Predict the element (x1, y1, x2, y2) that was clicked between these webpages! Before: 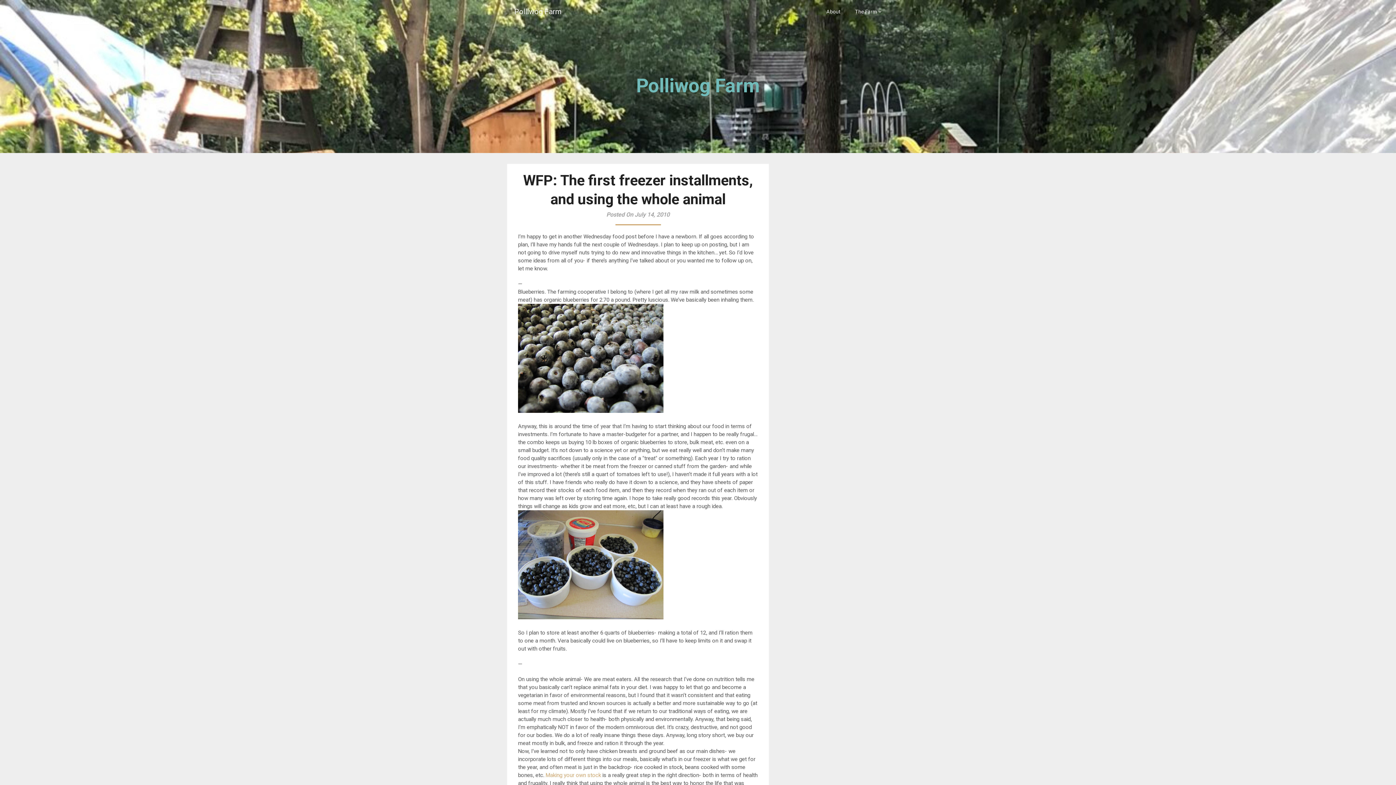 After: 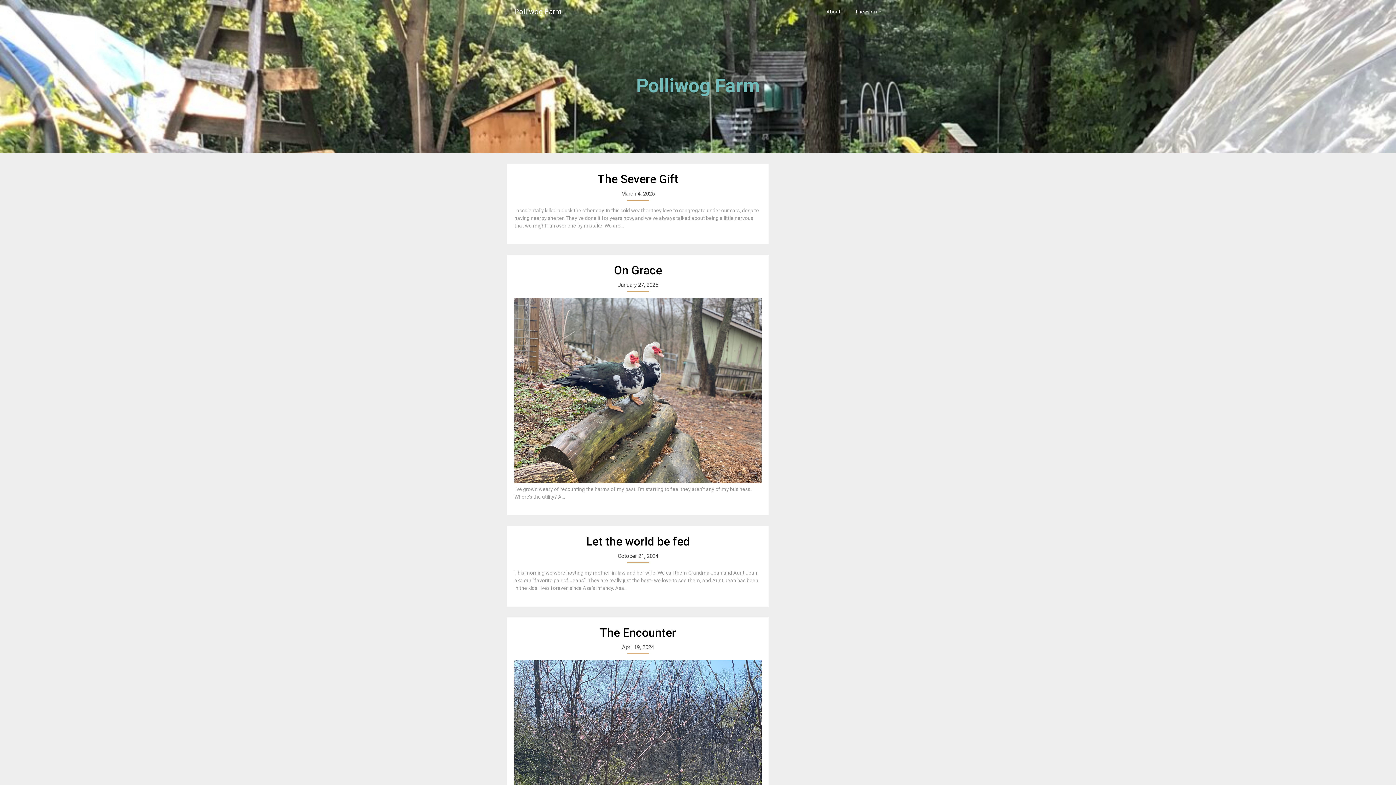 Action: bbox: (507, 0, 568, 23) label: Polliwog Farm